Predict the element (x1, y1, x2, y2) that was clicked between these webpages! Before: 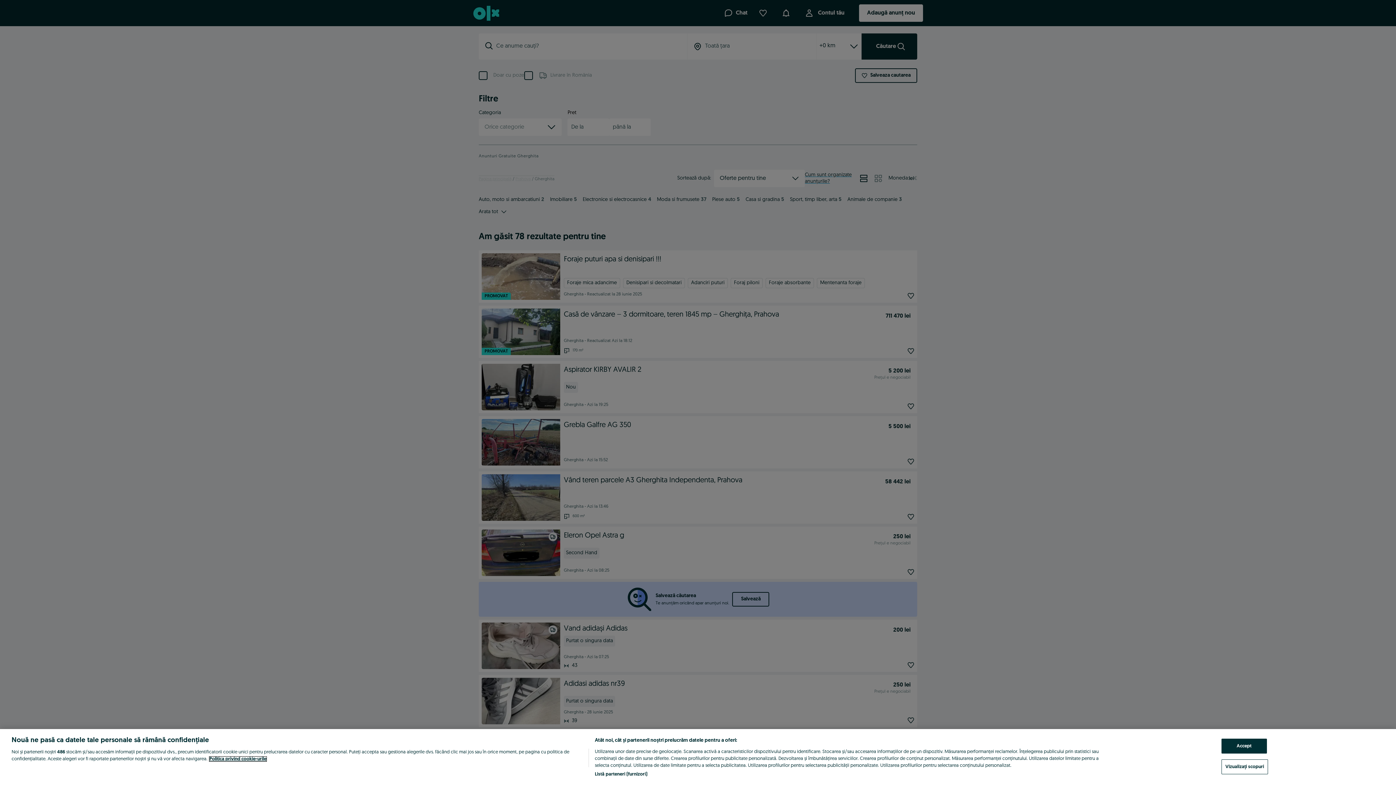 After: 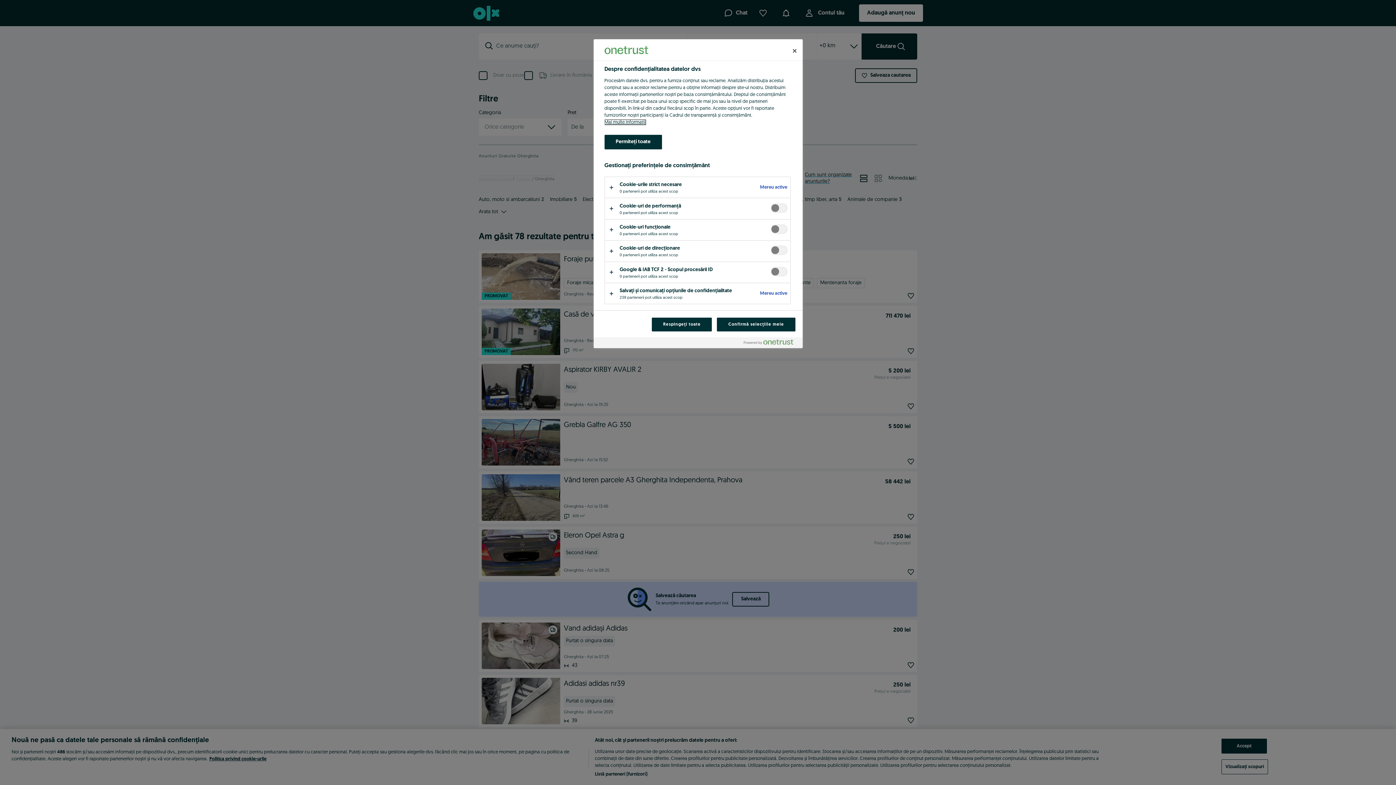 Action: label: Vizualizați scopuri bbox: (1221, 759, 1268, 774)